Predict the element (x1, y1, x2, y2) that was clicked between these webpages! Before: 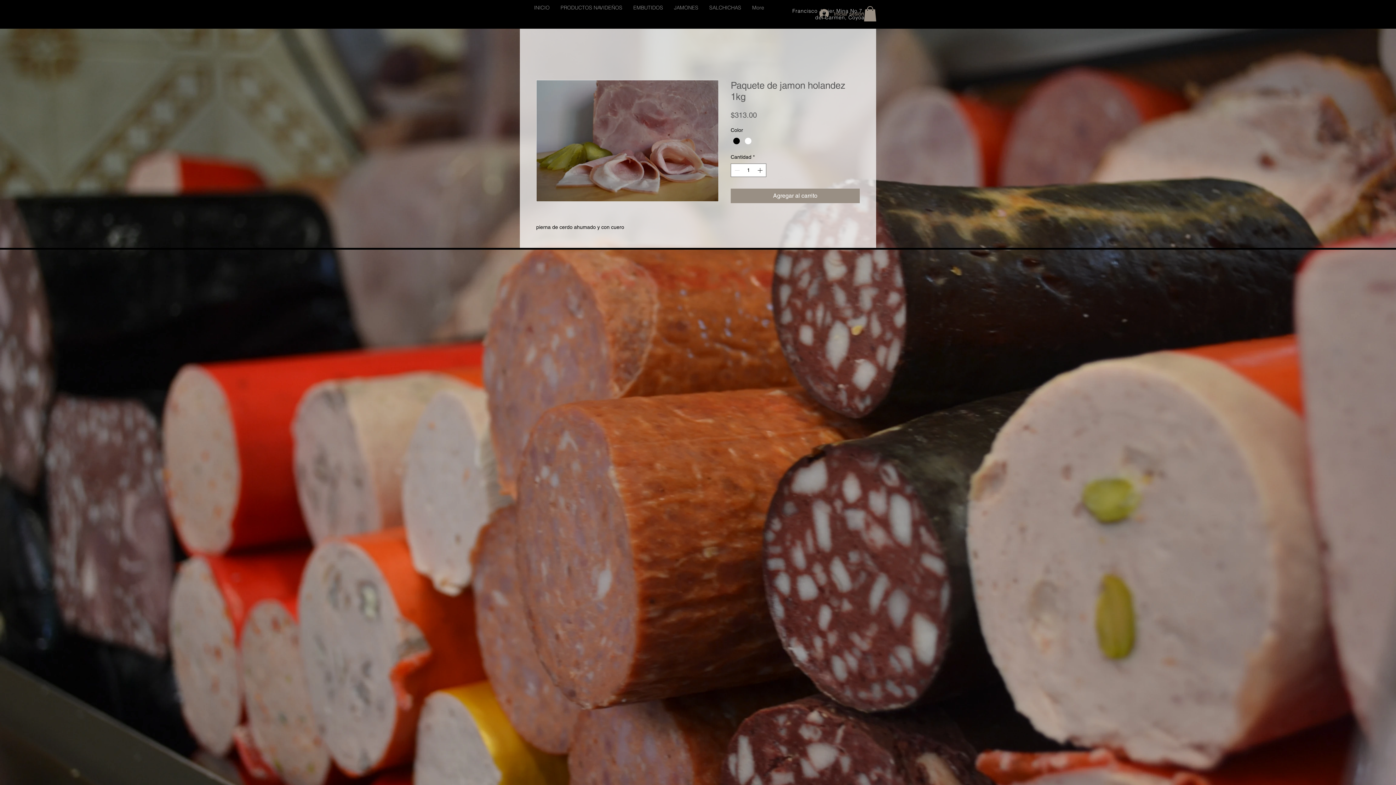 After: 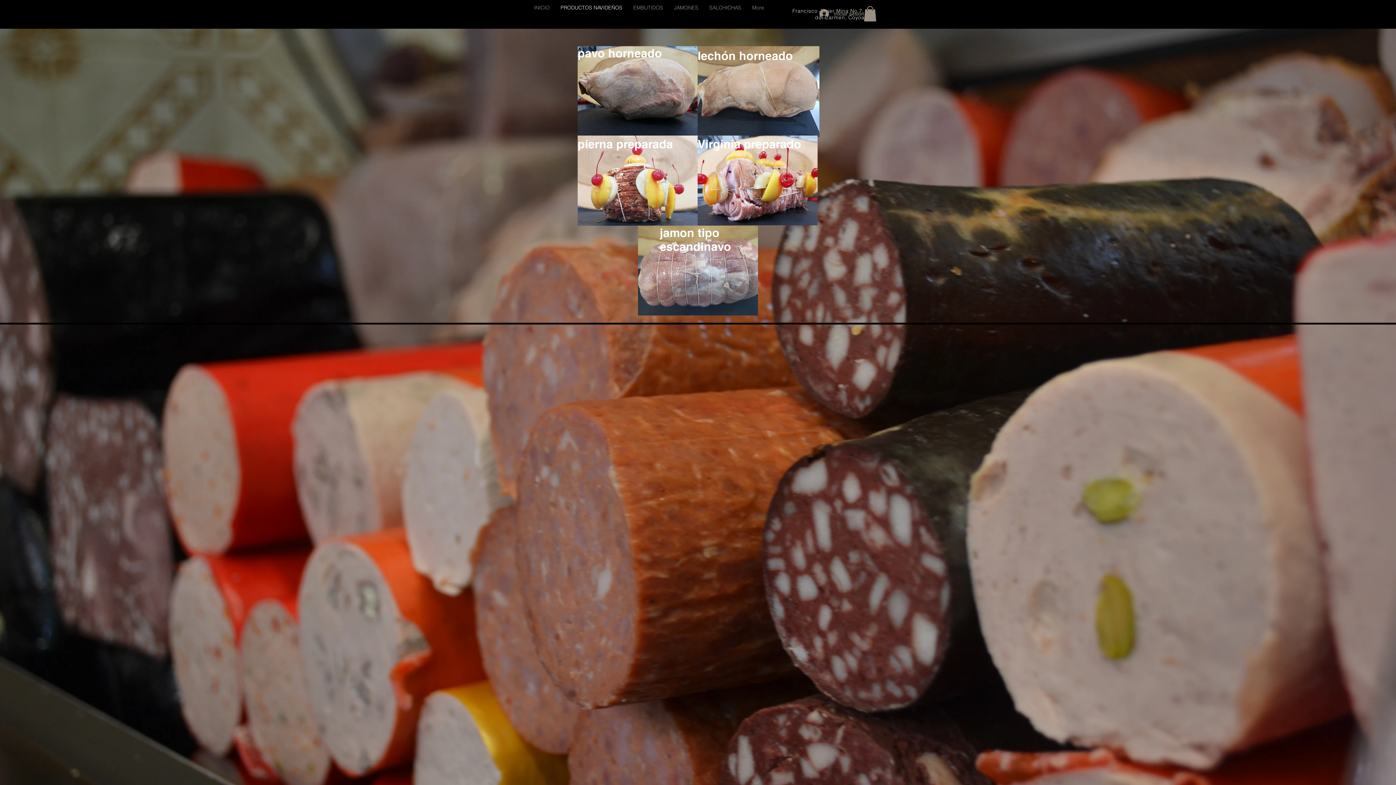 Action: label: PRODUCTOS NAVIDEÑOS bbox: (555, 2, 628, 13)